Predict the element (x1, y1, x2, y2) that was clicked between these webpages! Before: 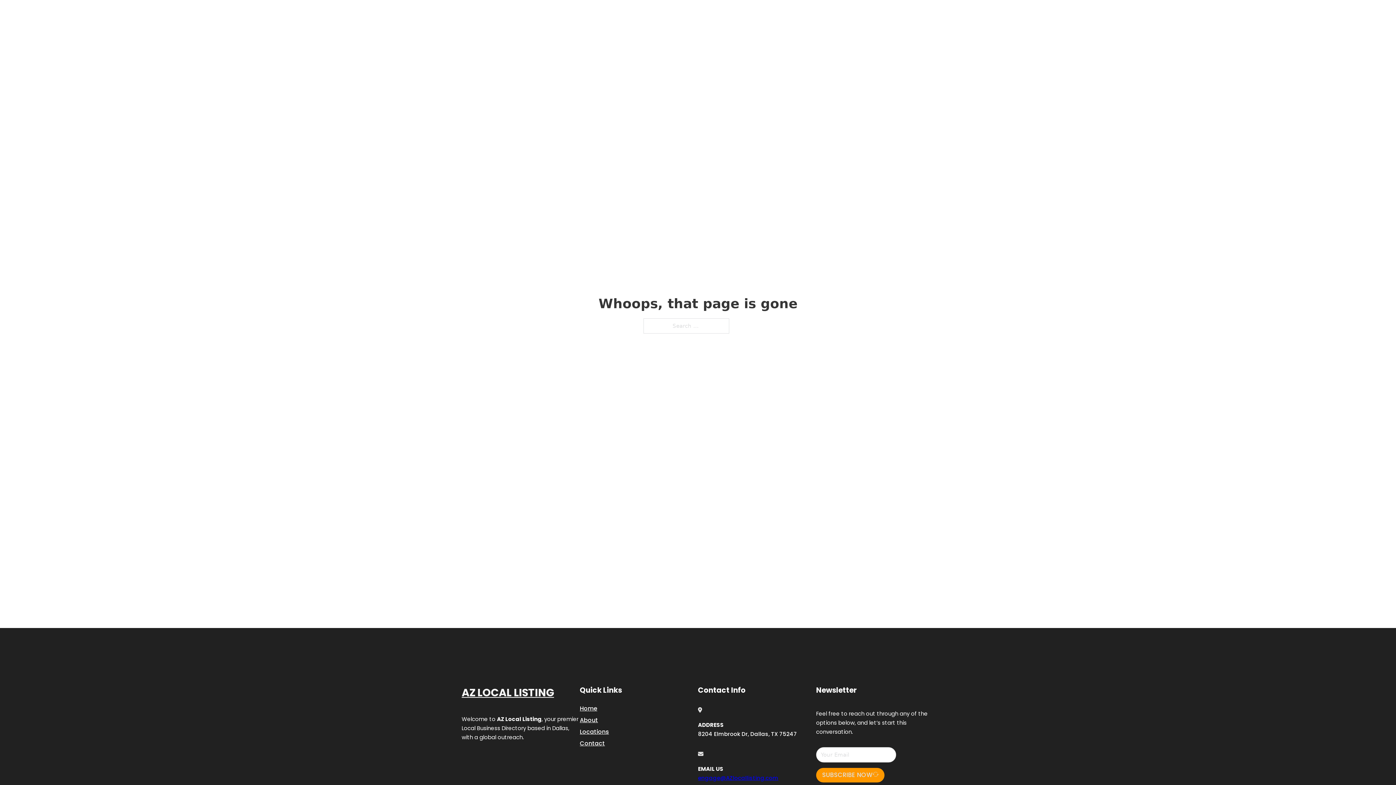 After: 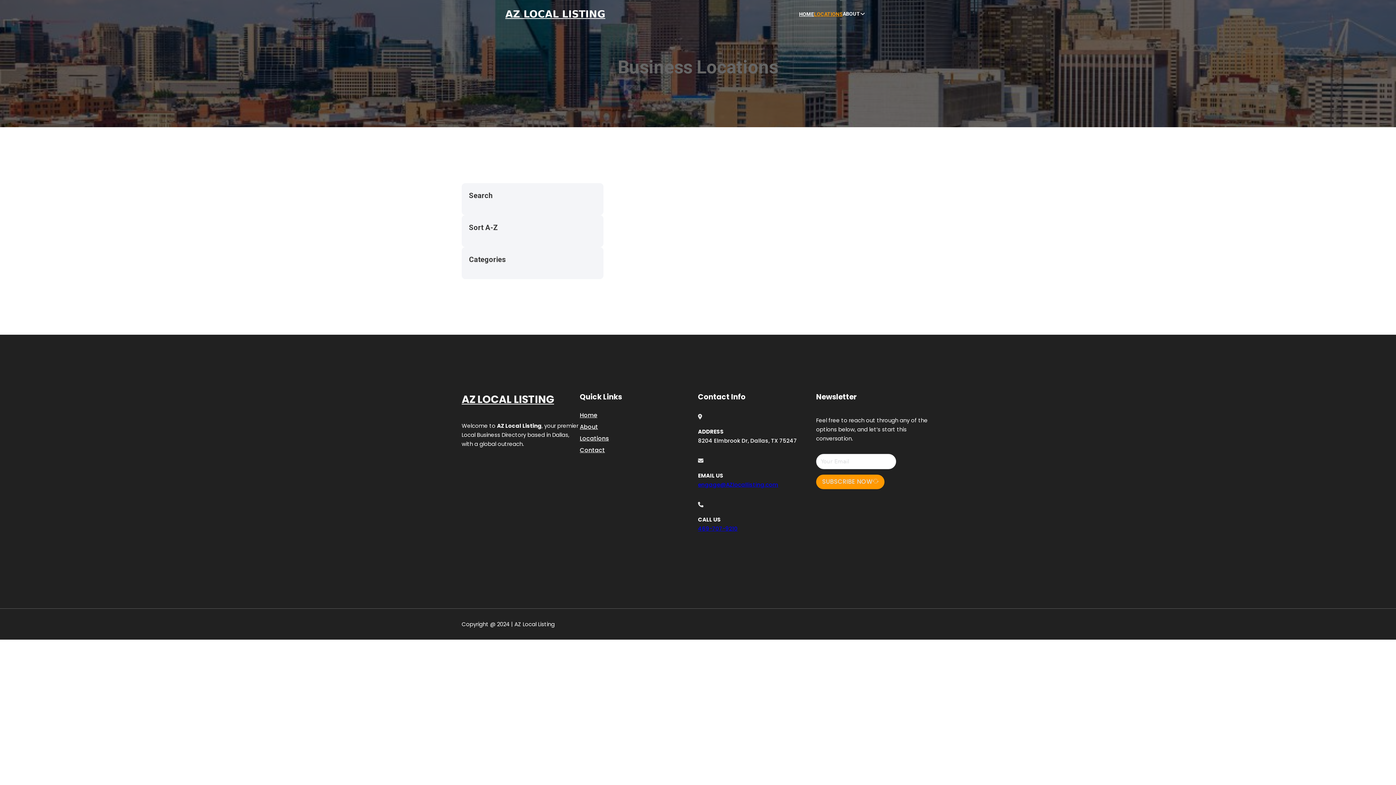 Action: bbox: (814, 10, 842, 18) label: LOCATIONS